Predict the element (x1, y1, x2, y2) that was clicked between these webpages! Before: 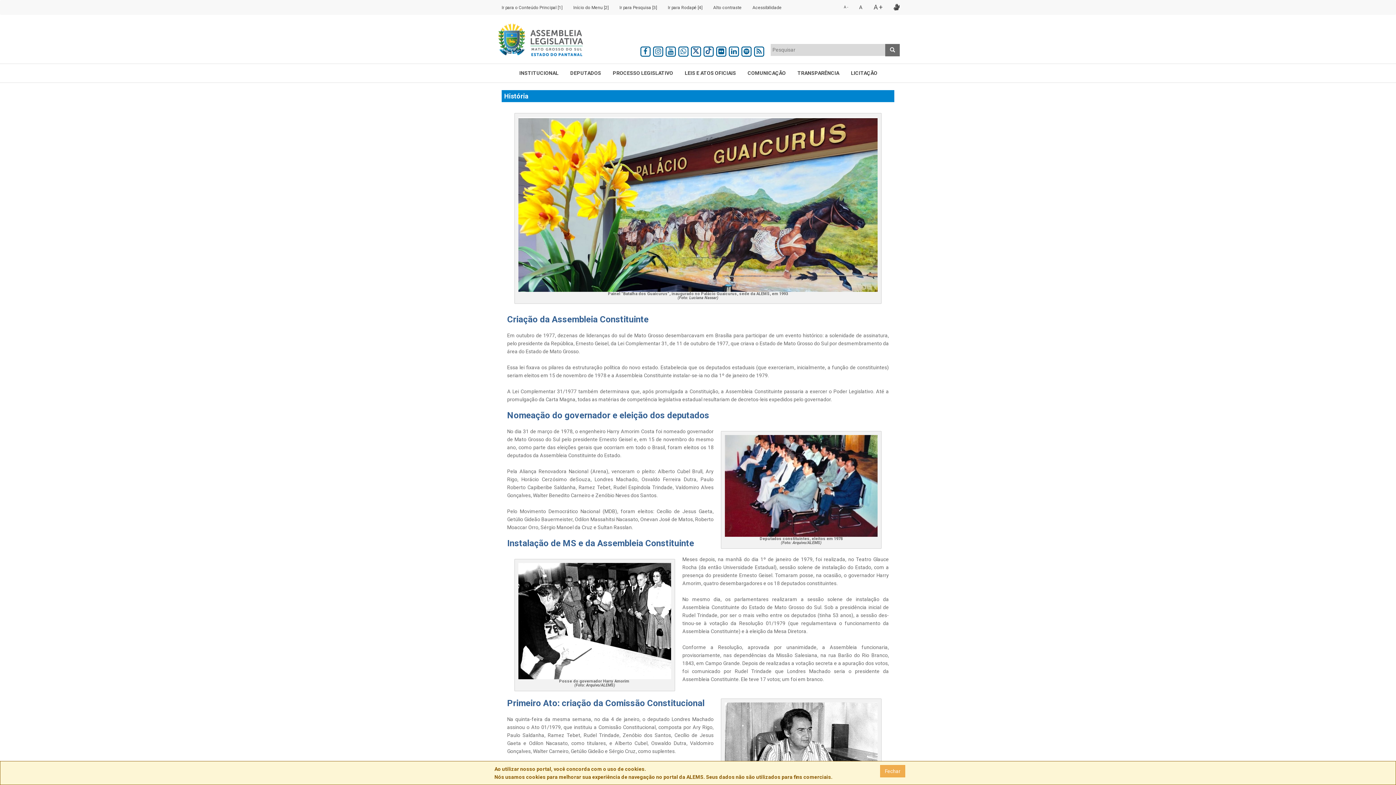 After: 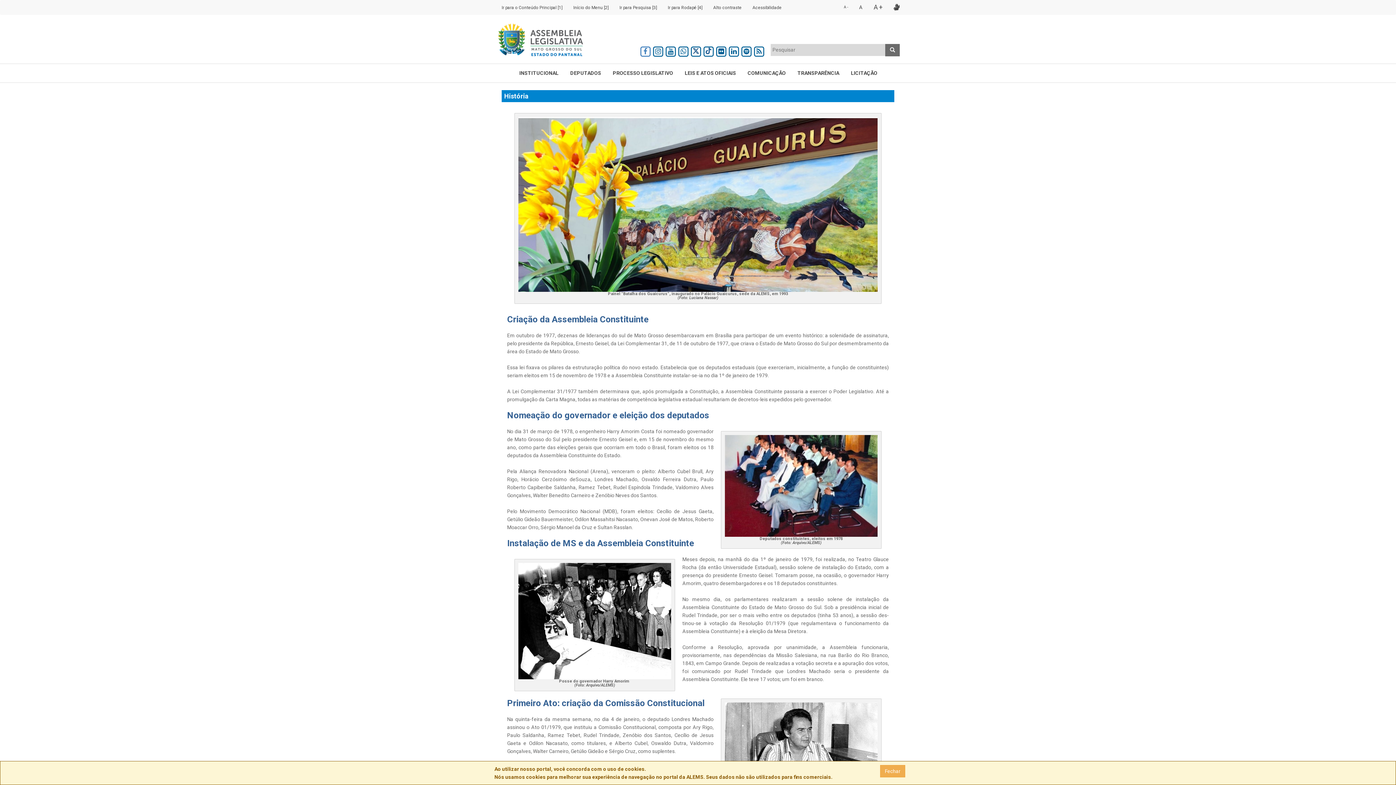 Action: bbox: (639, 47, 651, 53)